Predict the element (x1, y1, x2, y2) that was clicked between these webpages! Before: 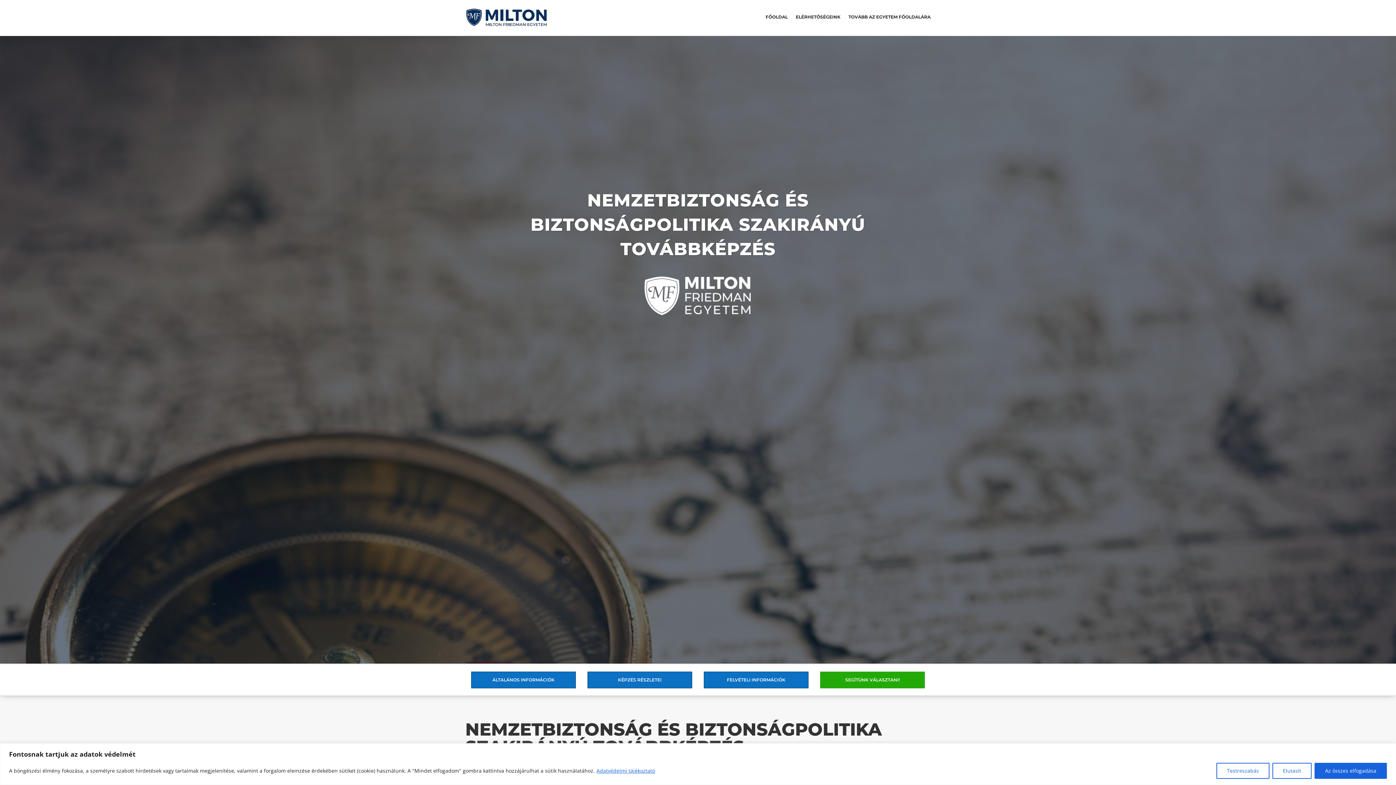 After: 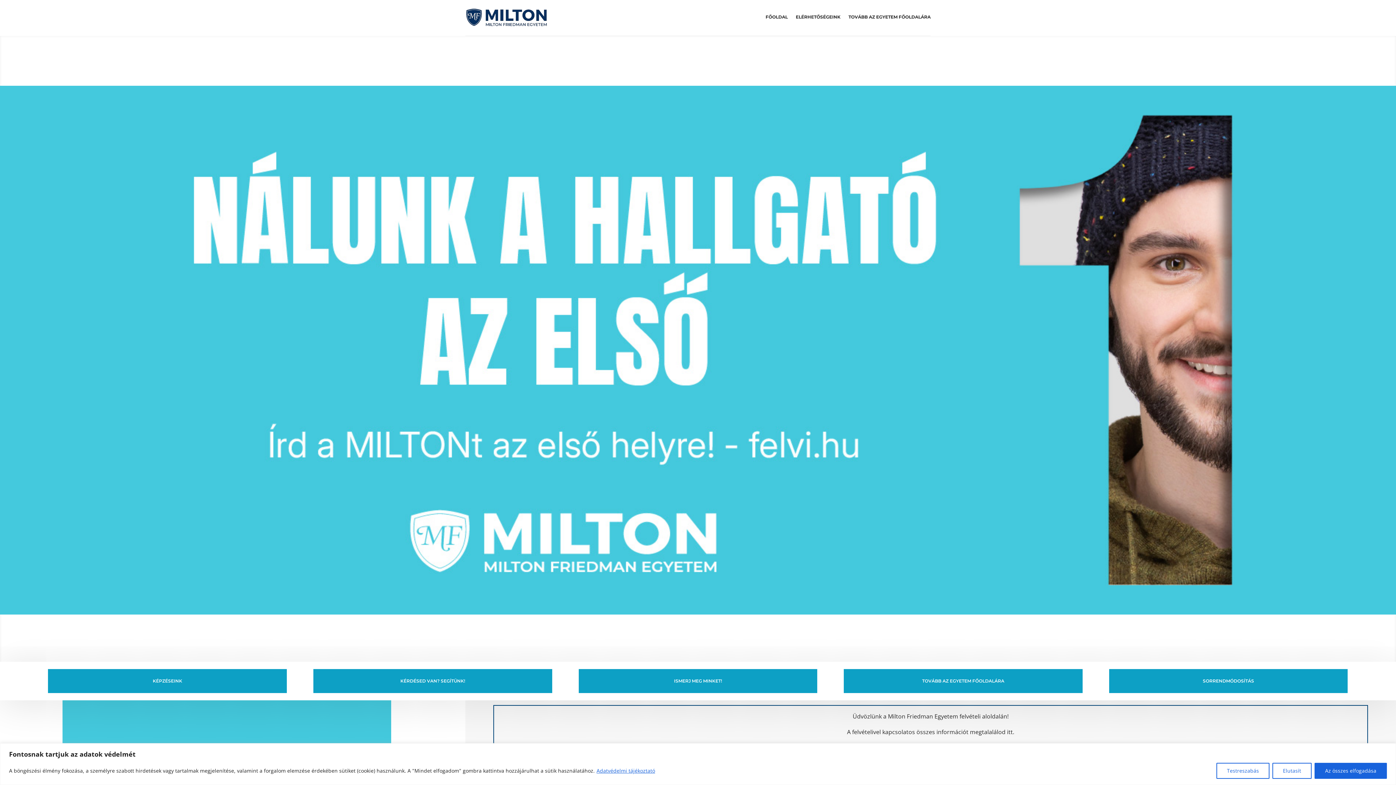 Action: bbox: (465, 8, 547, 26)